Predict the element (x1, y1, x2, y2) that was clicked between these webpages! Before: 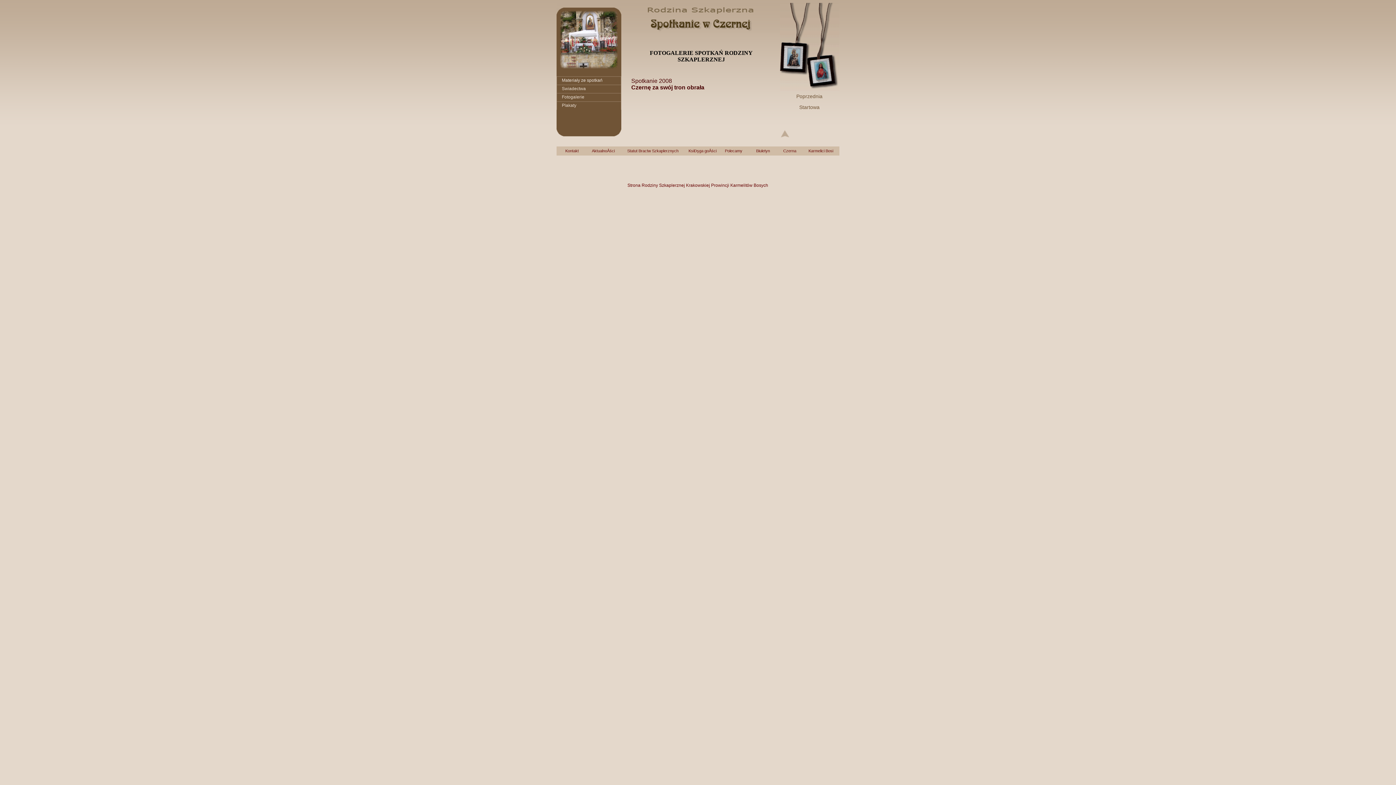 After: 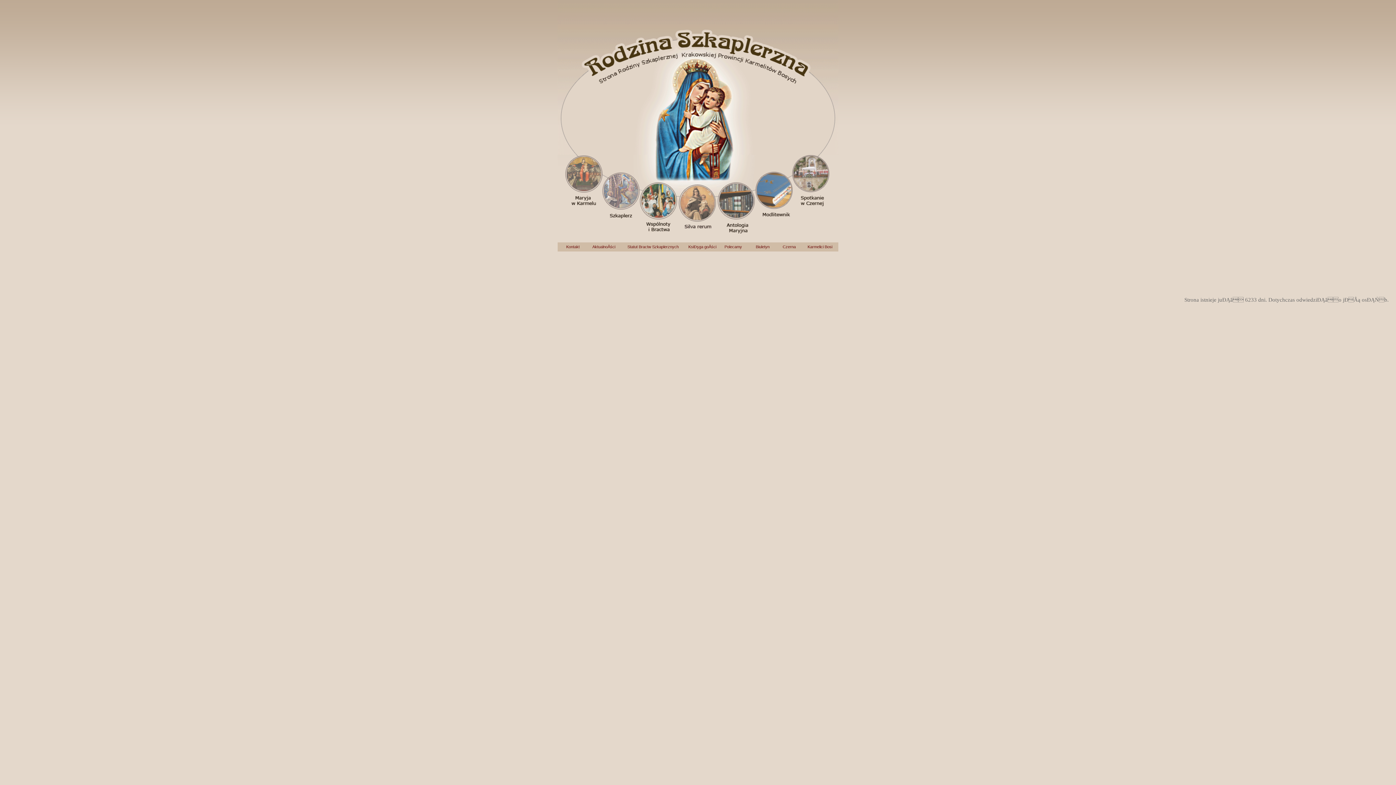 Action: bbox: (621, 11, 779, 17)